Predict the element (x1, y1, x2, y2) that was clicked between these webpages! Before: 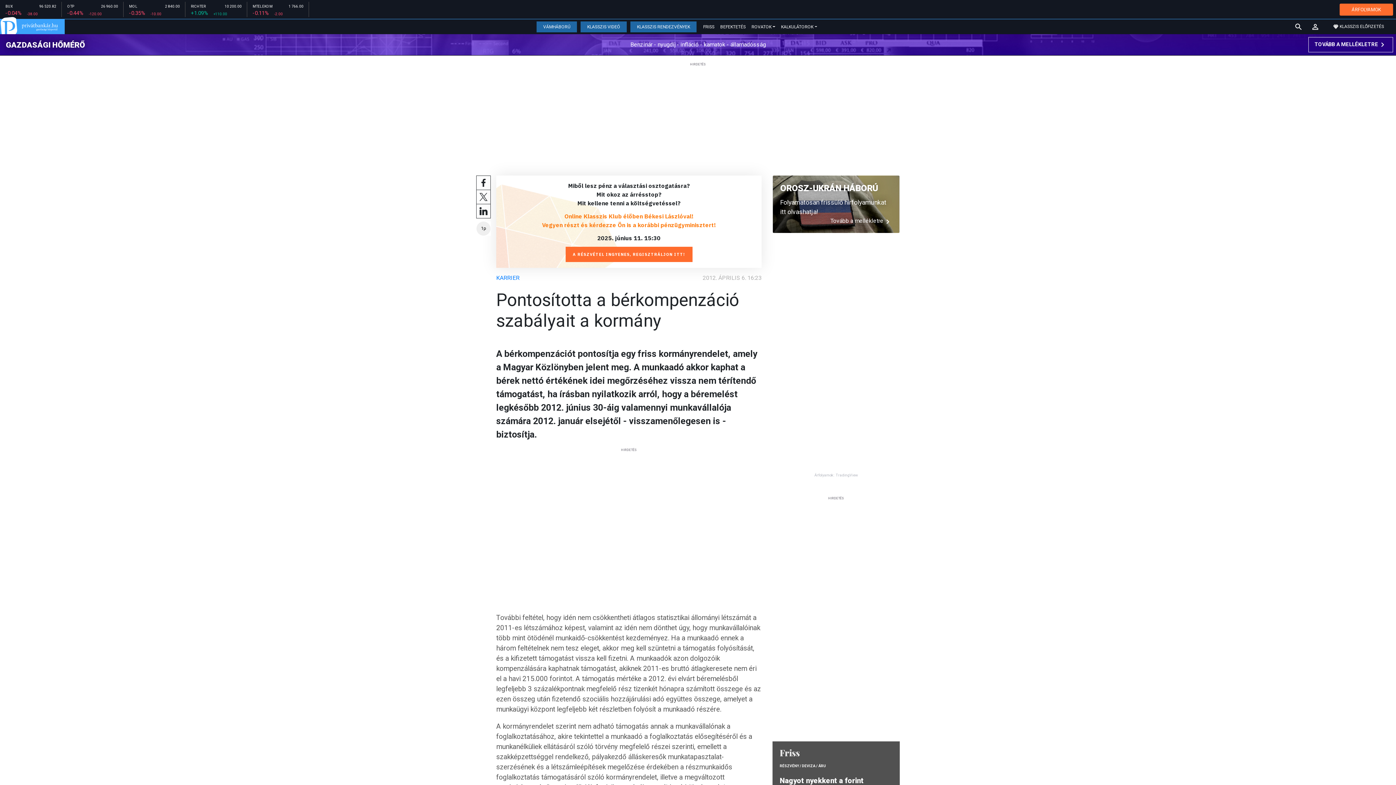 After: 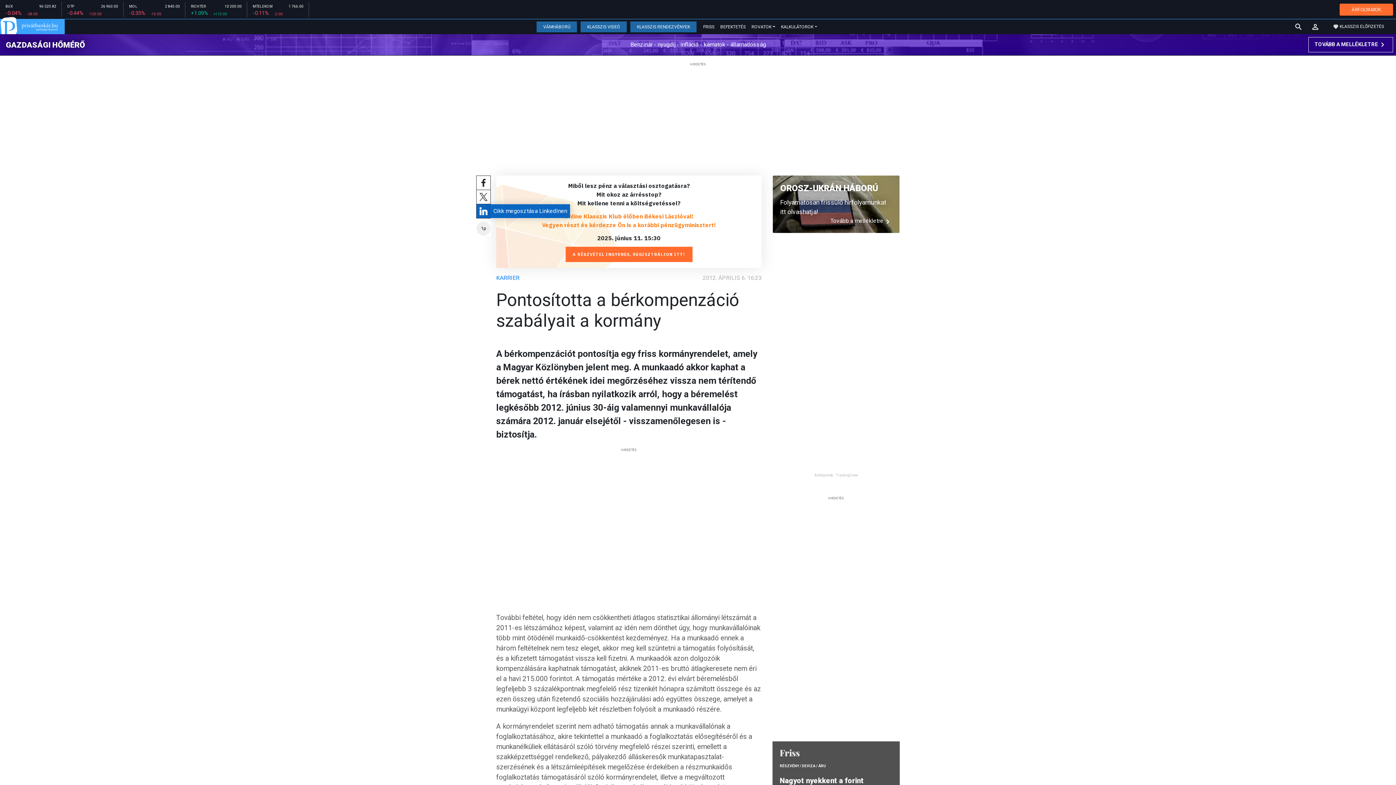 Action: bbox: (476, 204, 490, 218)